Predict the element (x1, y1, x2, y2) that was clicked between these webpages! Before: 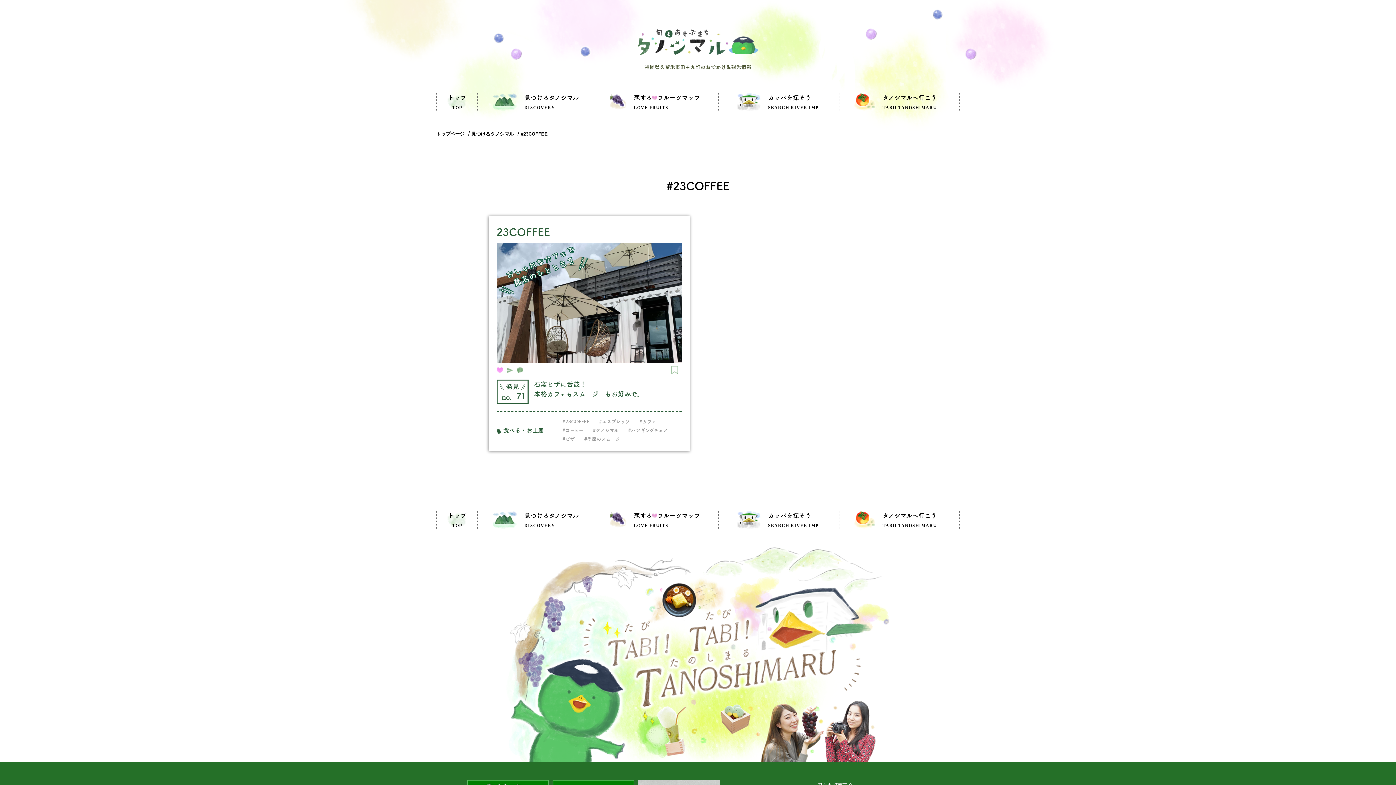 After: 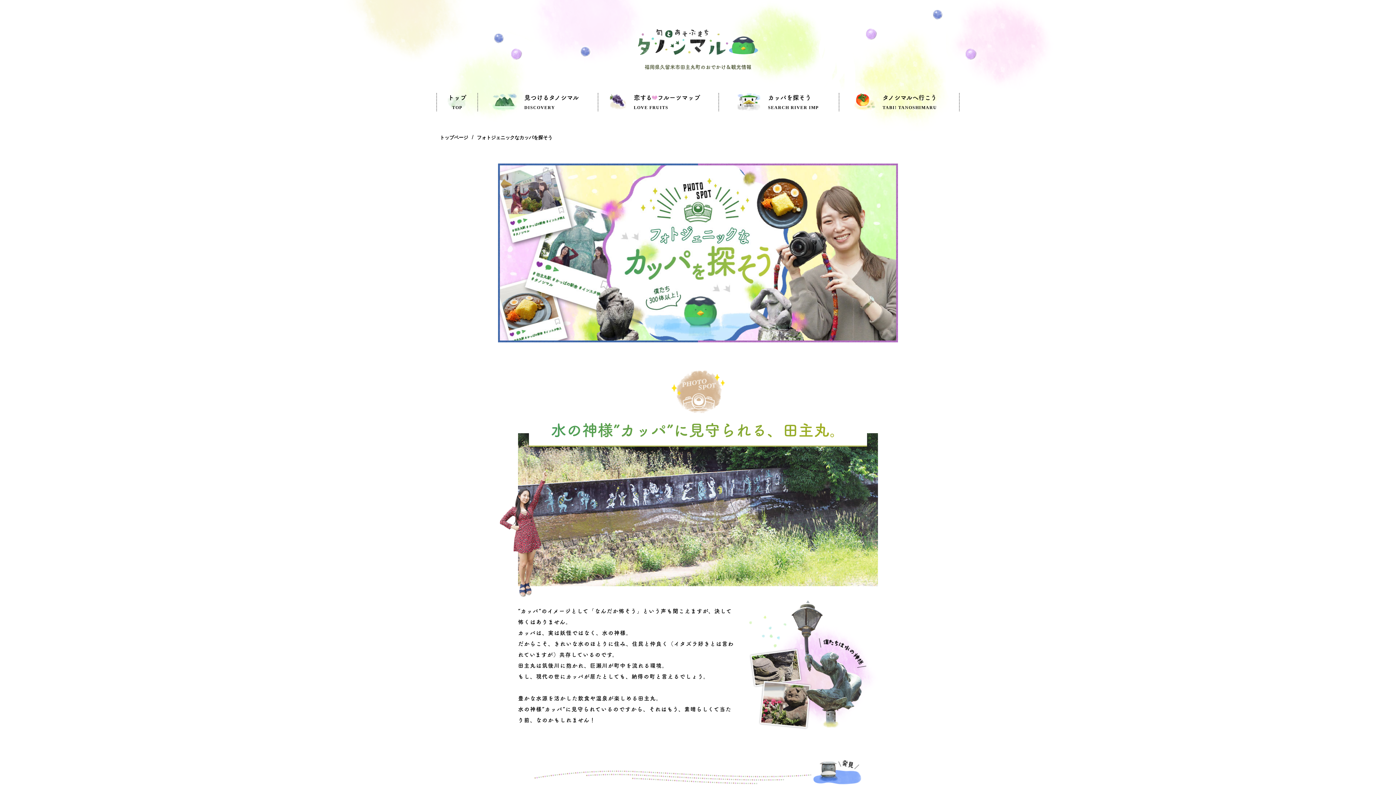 Action: bbox: (719, 93, 838, 111) label: カッパを探そう
SEARCH RIVER IMP